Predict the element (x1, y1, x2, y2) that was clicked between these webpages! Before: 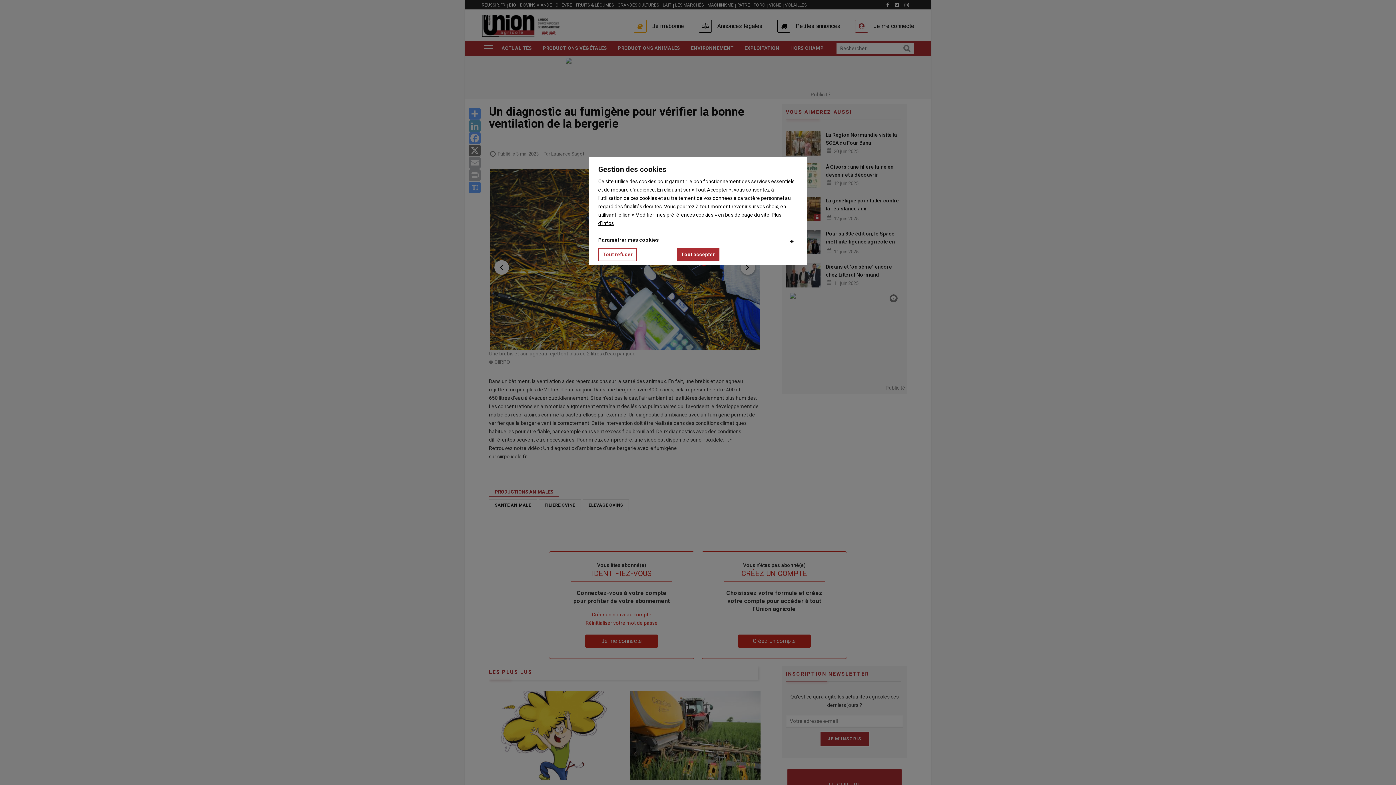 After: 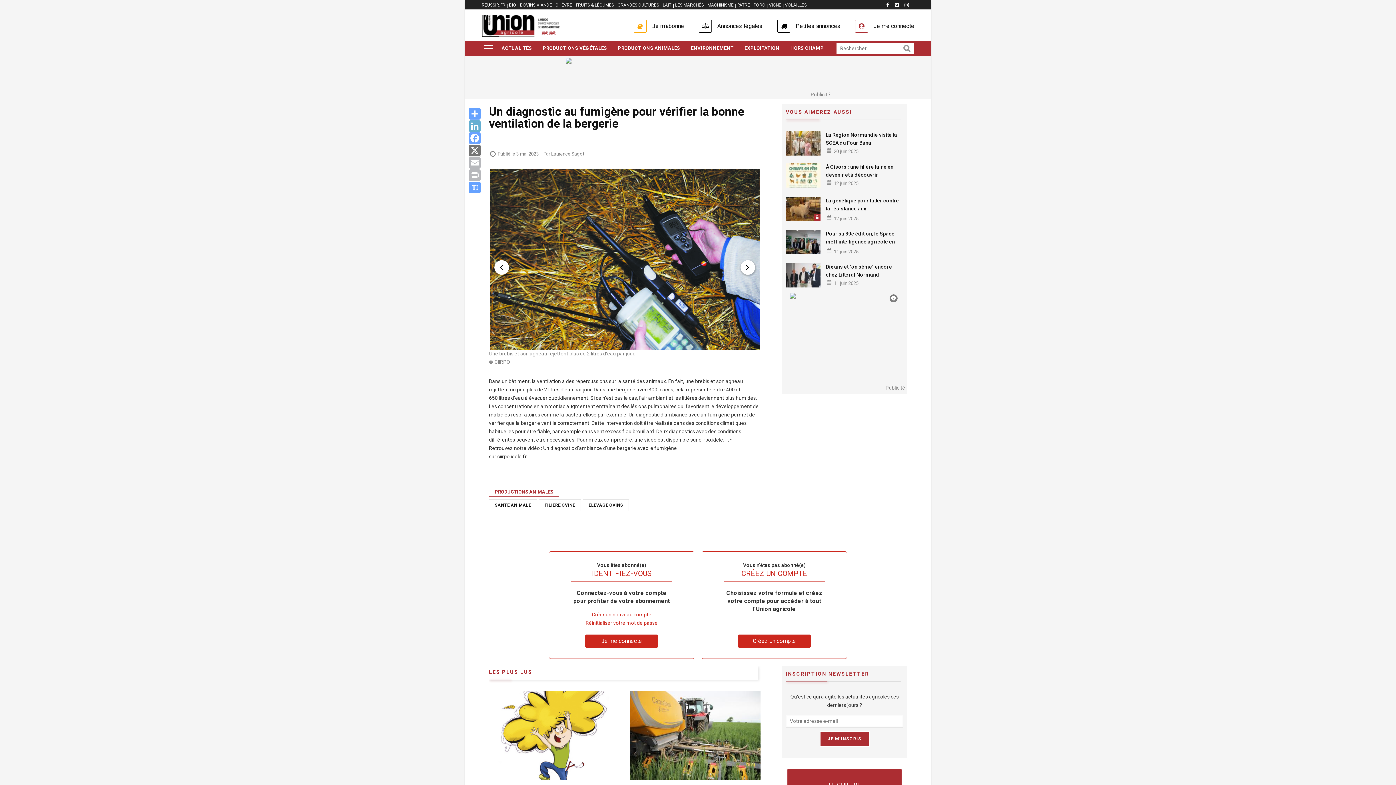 Action: bbox: (598, 248, 637, 261) label: Tout refuser